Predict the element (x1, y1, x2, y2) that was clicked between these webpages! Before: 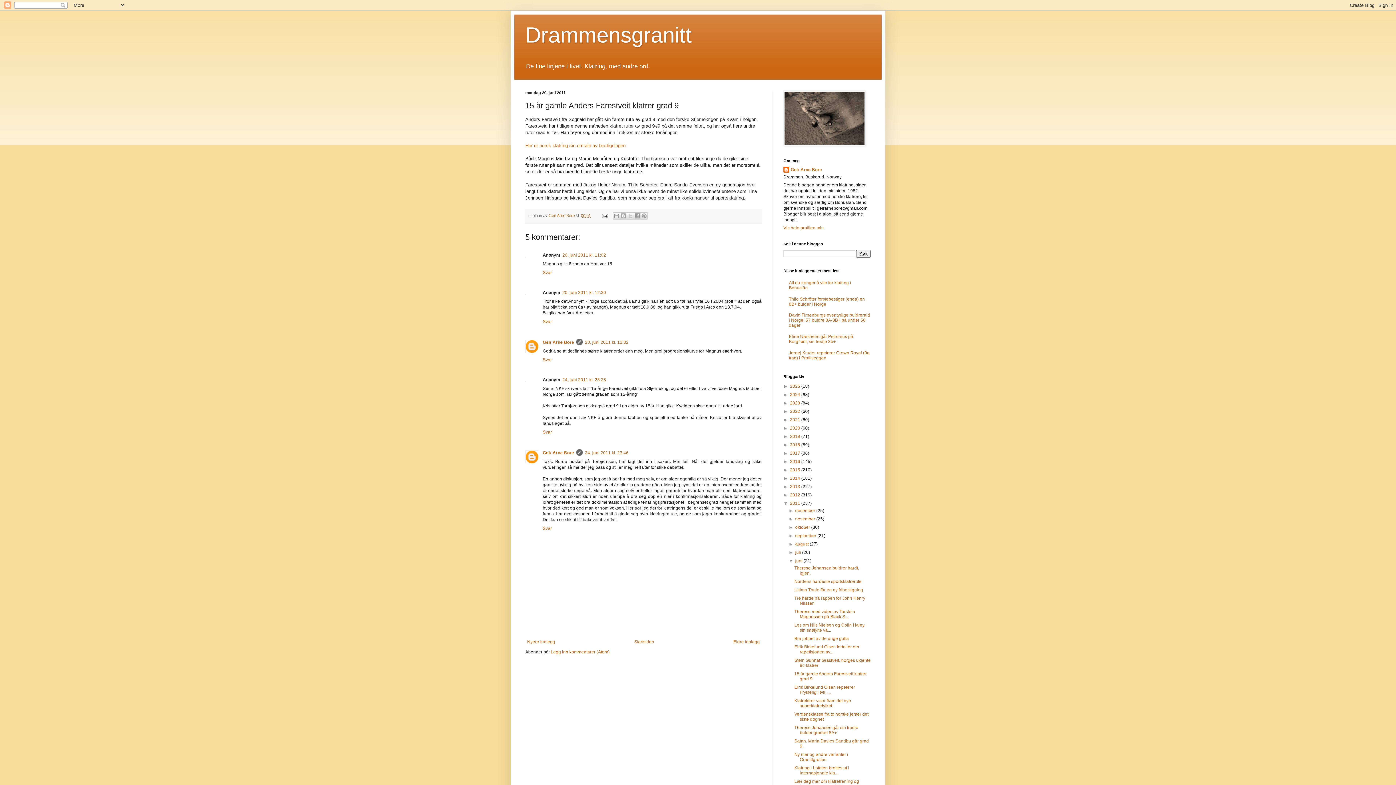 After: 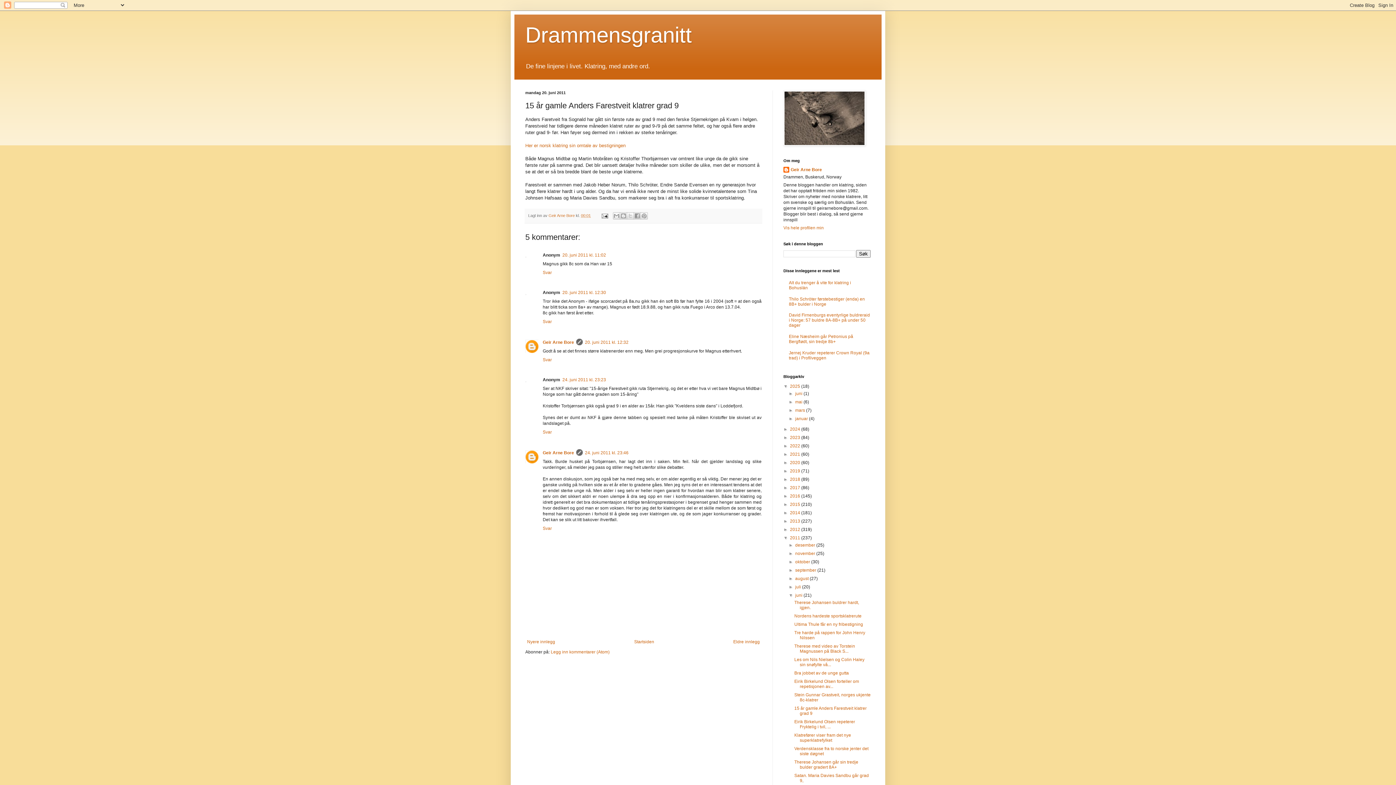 Action: label: ►   bbox: (783, 384, 790, 389)